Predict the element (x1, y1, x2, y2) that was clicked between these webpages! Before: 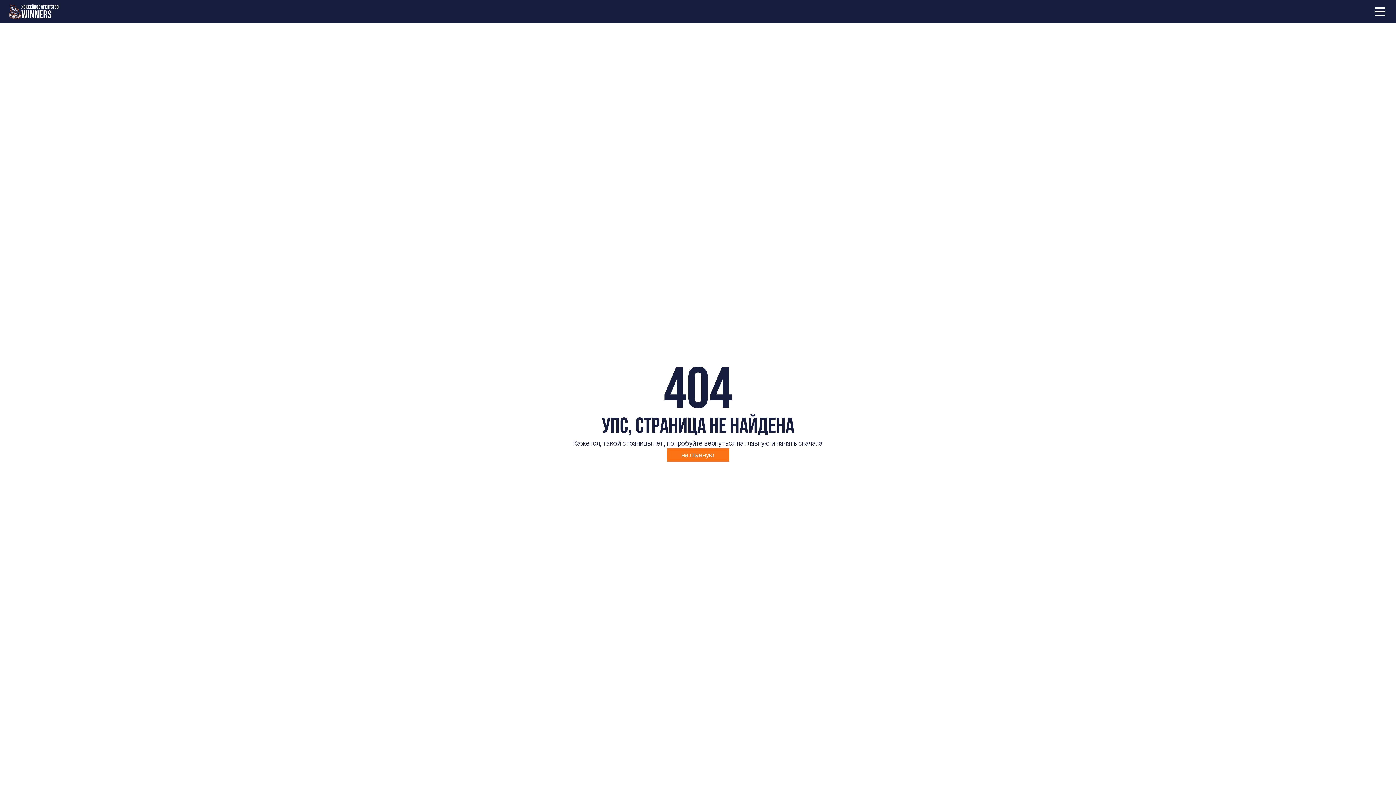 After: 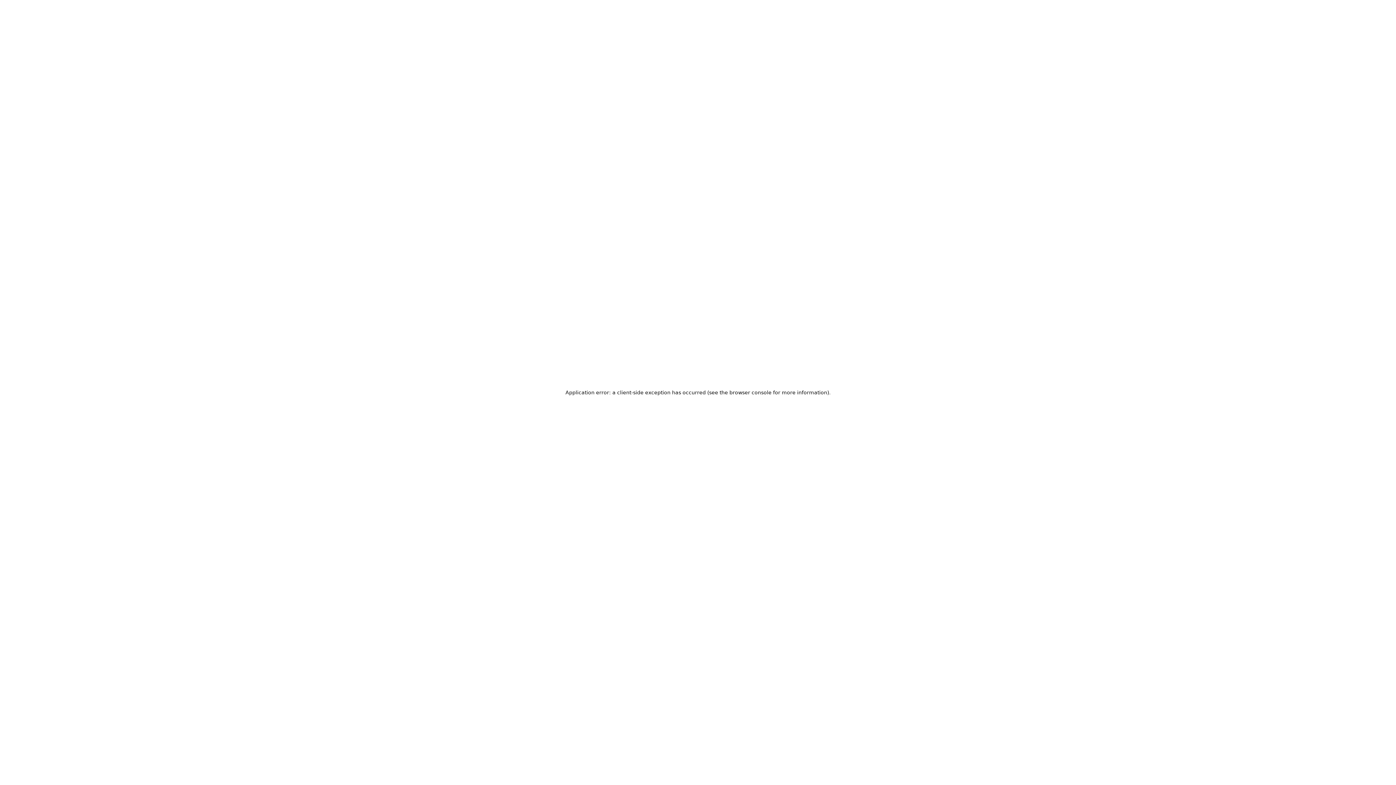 Action: bbox: (8, 4, 21, 18)